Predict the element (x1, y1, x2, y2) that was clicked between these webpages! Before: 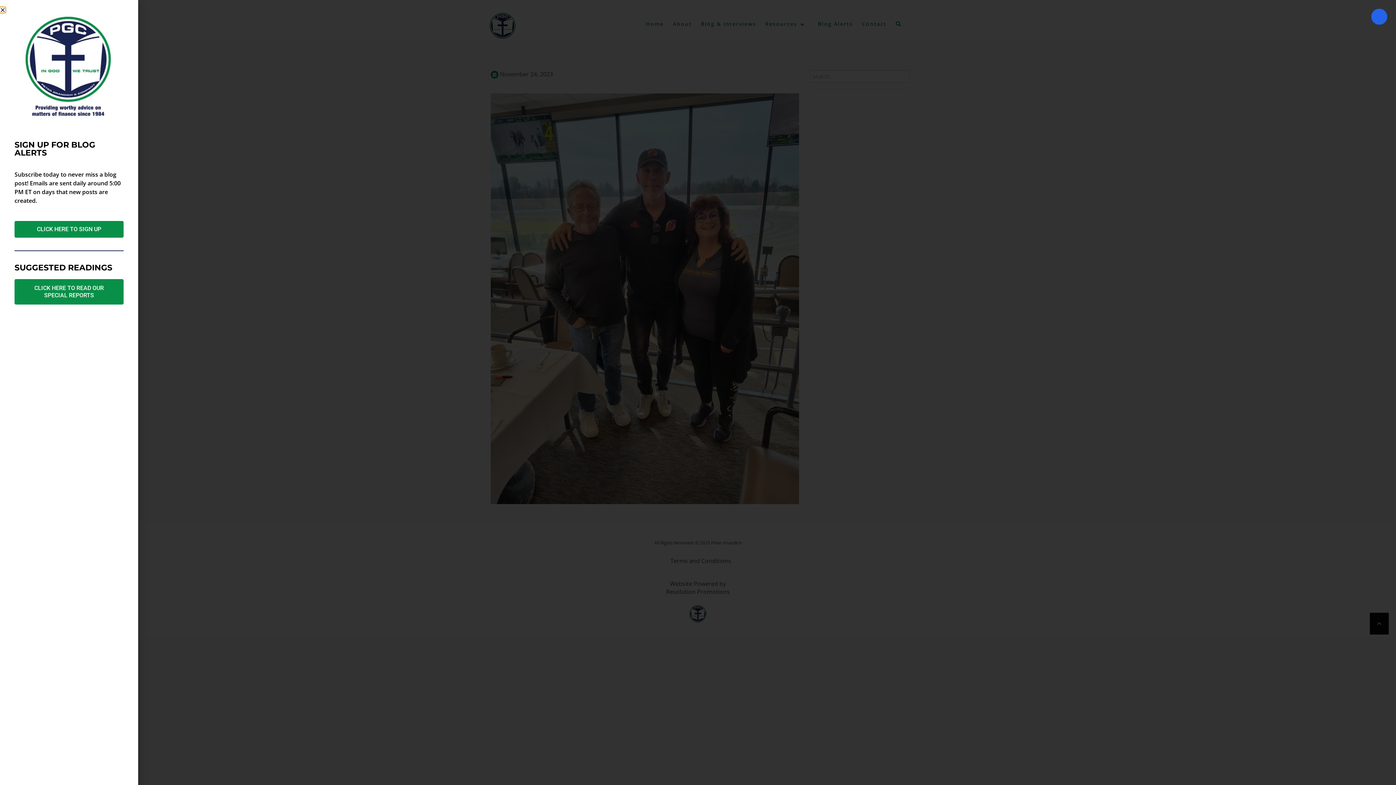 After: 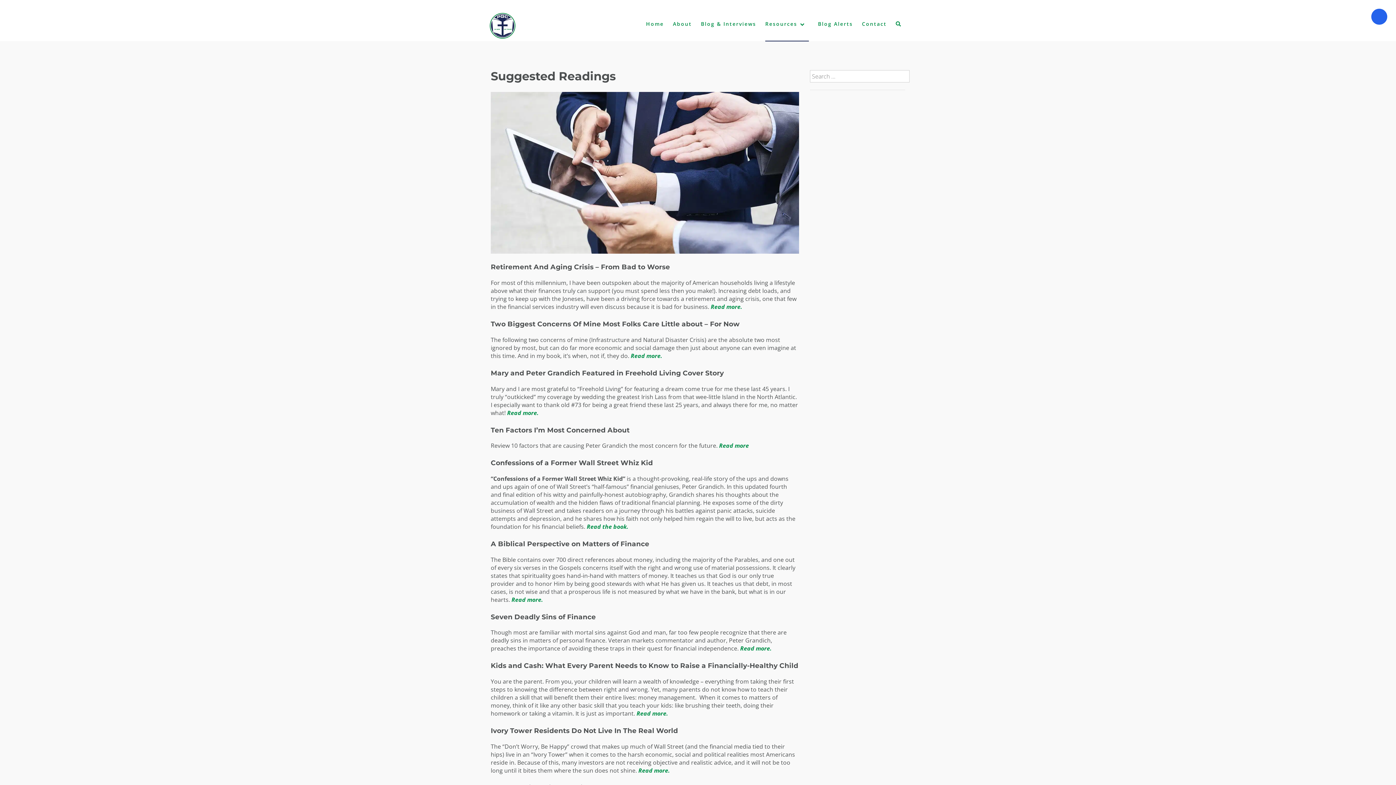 Action: label: CLICK HERE TO READ OUR SPECIAL REPORTS bbox: (14, 279, 123, 304)